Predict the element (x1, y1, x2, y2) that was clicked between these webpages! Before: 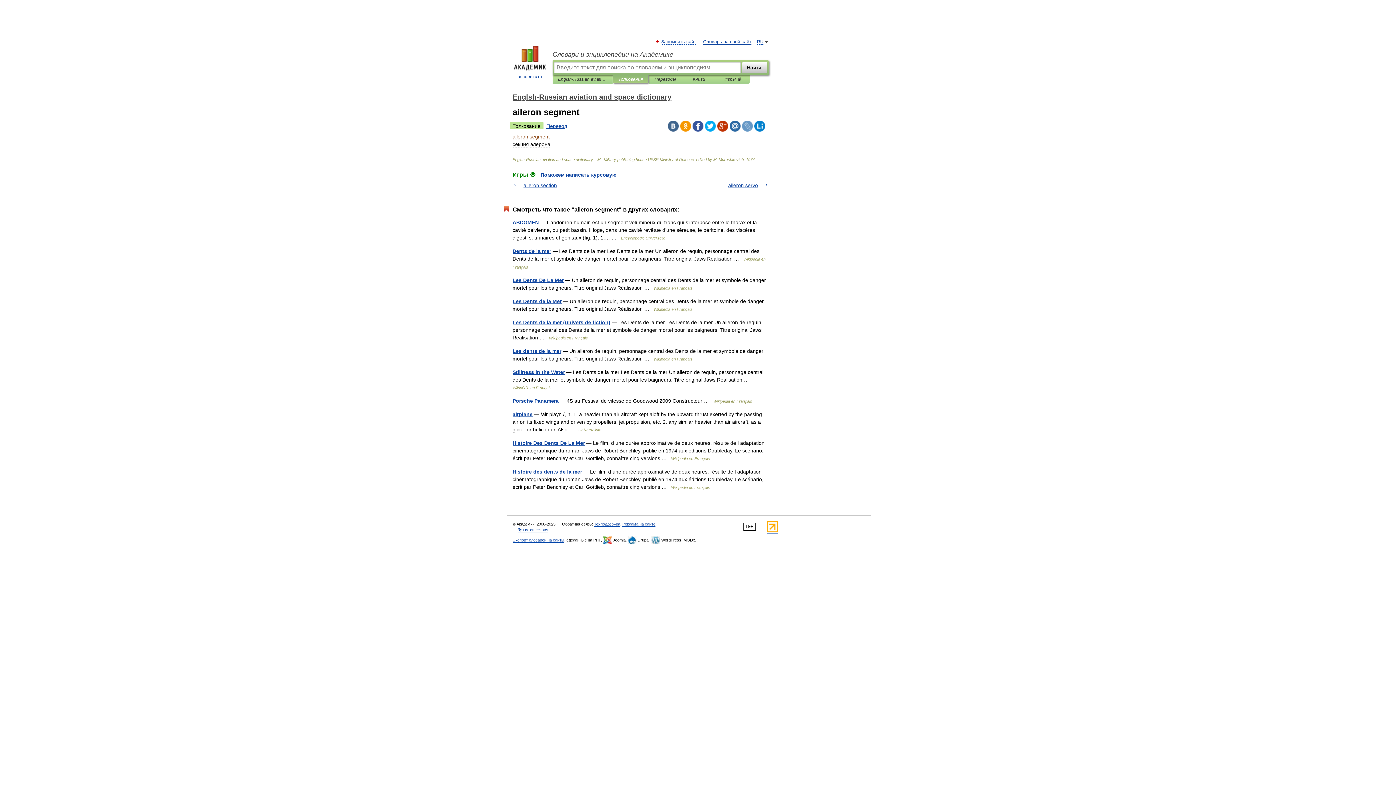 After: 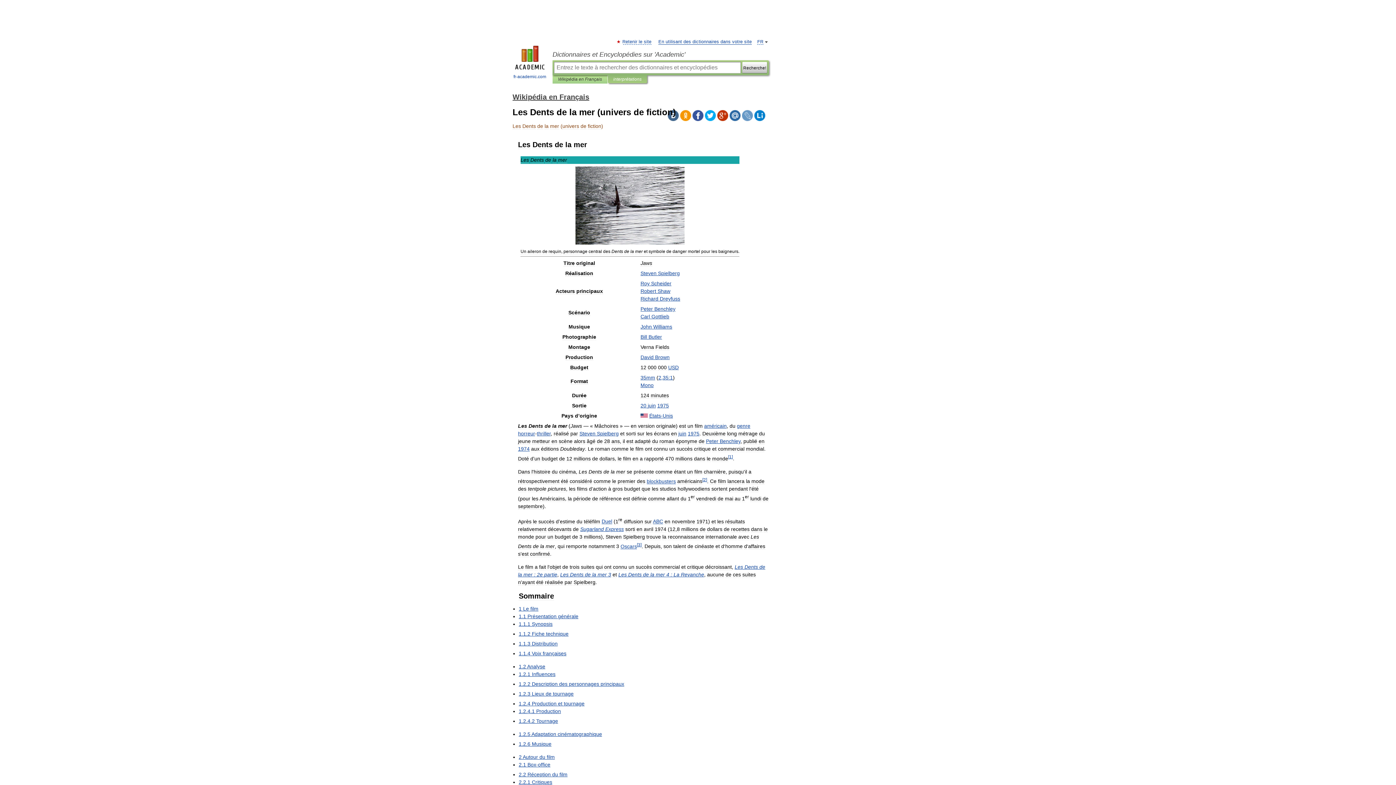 Action: bbox: (512, 319, 610, 325) label: Les Dents de la mer (univers de fiction)